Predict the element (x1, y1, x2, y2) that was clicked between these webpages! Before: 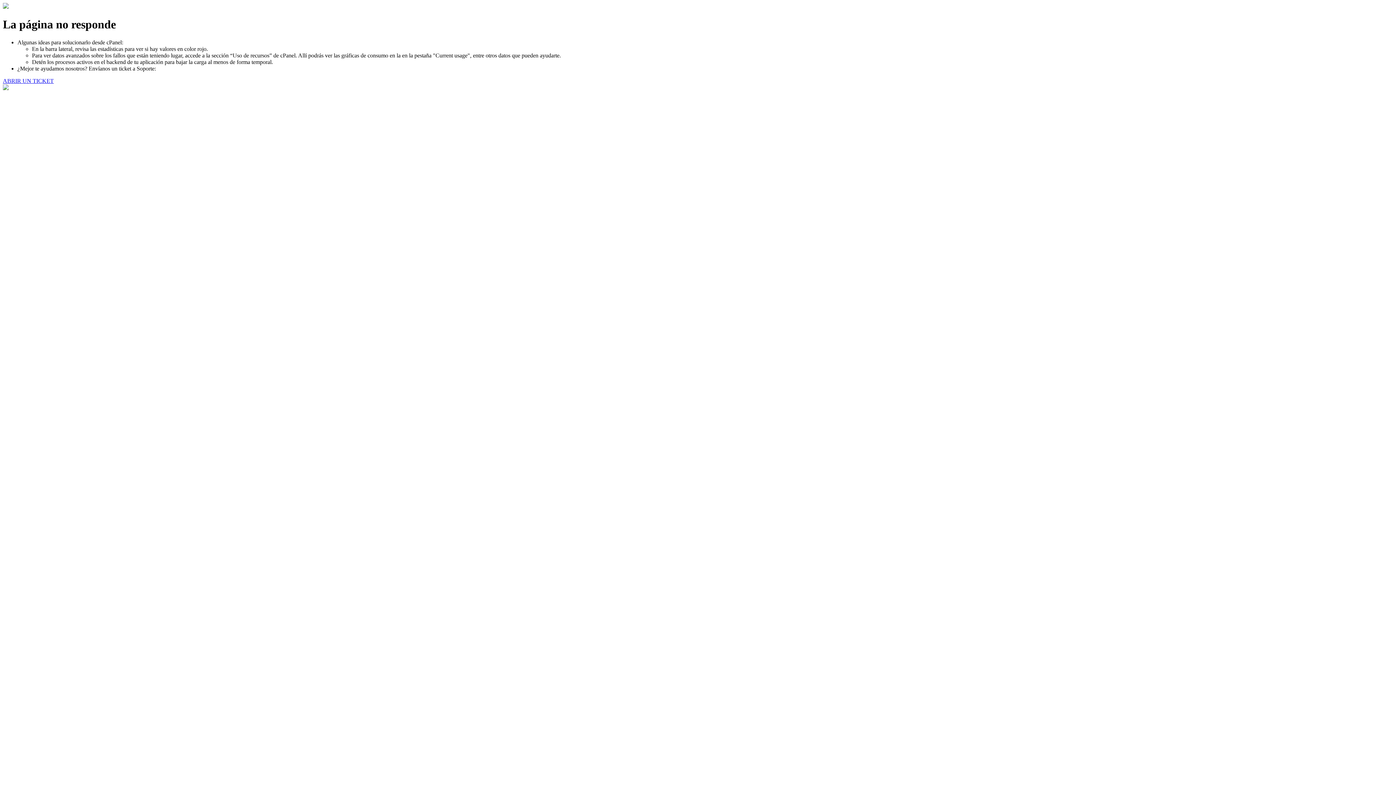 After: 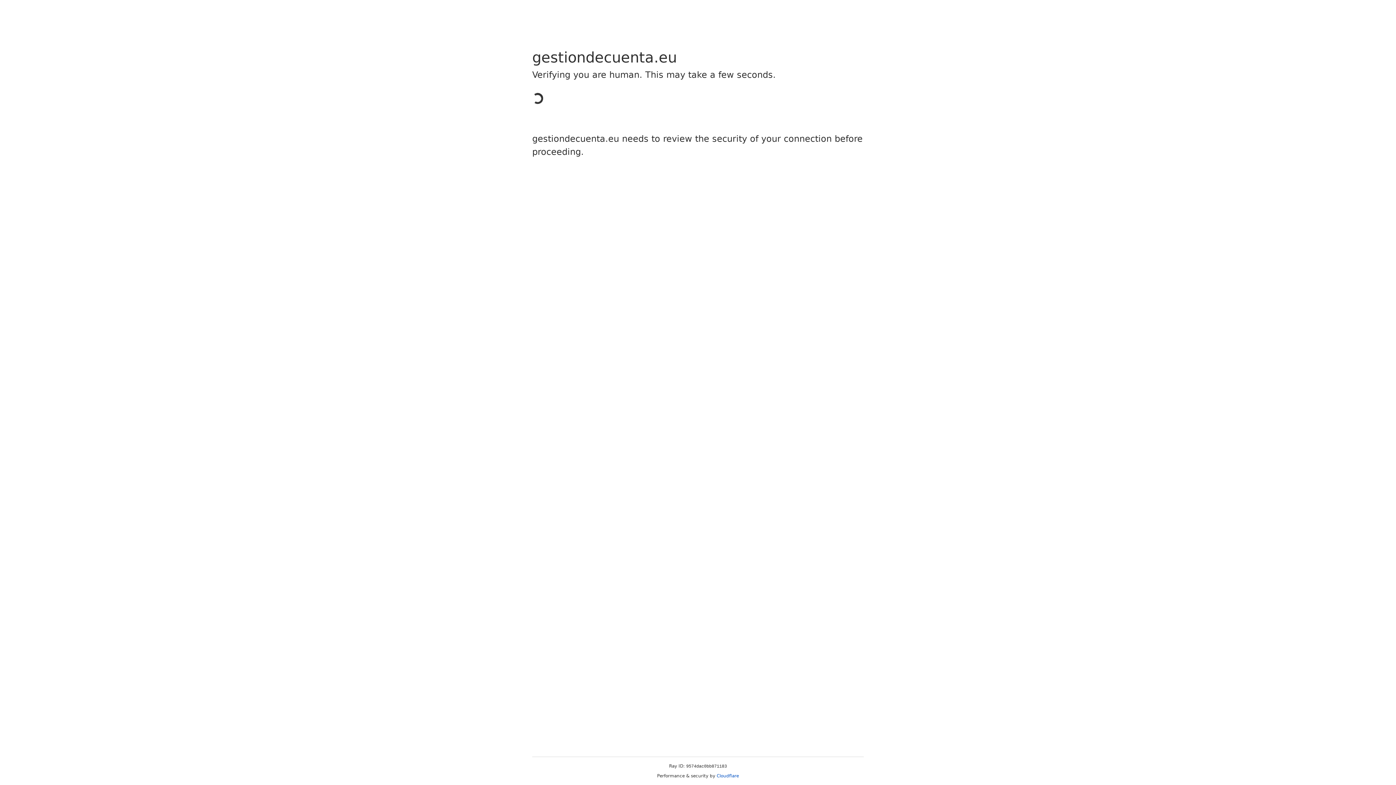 Action: bbox: (2, 77, 53, 83) label: ABRIR UN TICKET